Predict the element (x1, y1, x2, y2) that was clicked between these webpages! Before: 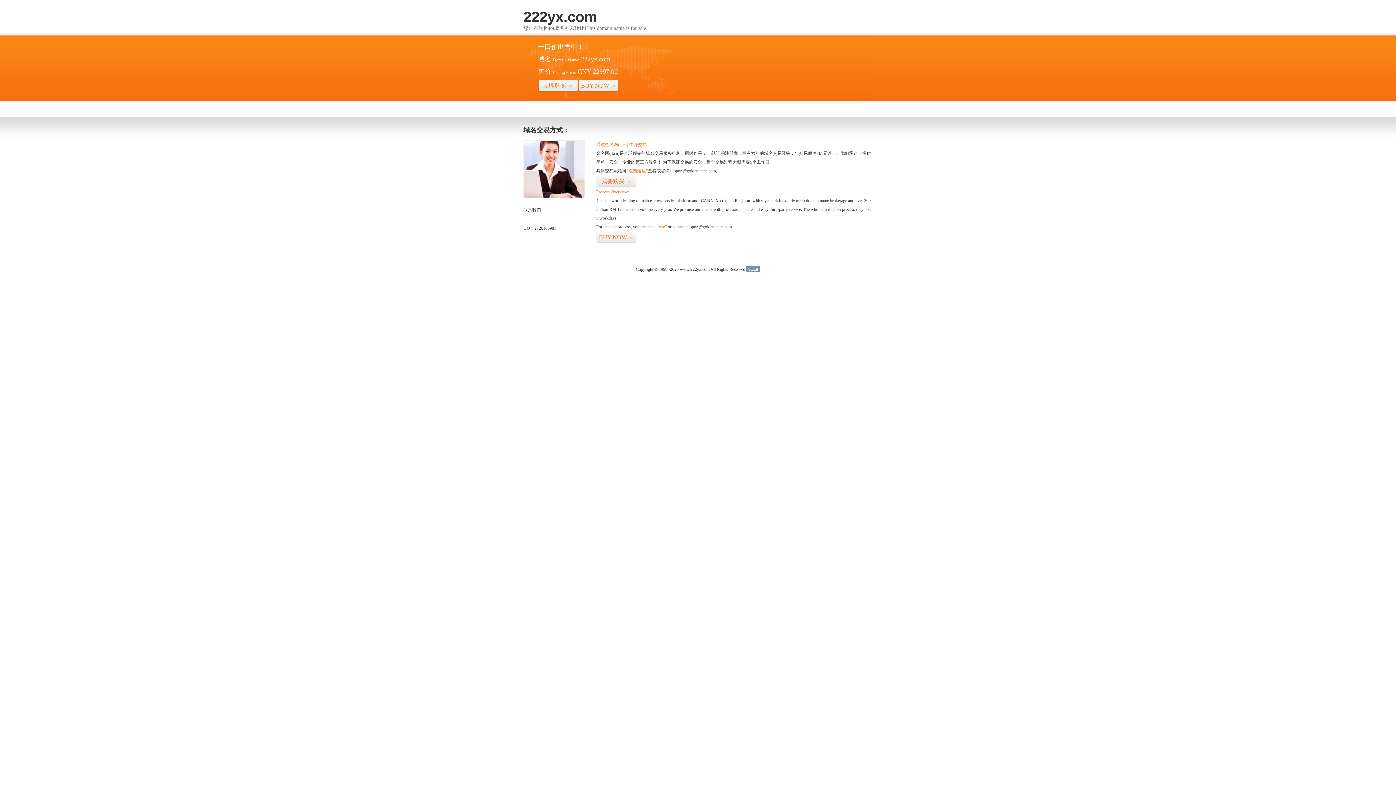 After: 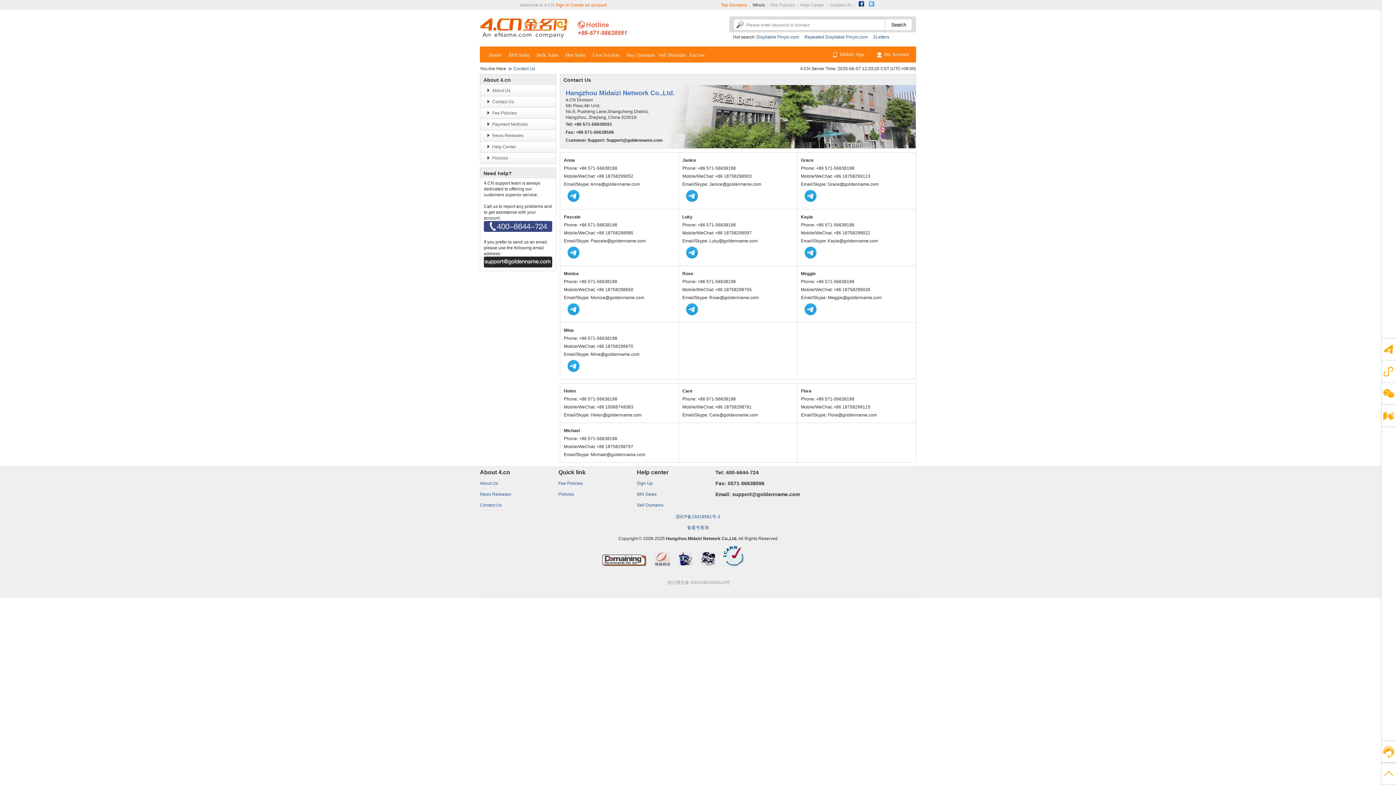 Action: bbox: (523, 194, 585, 199)